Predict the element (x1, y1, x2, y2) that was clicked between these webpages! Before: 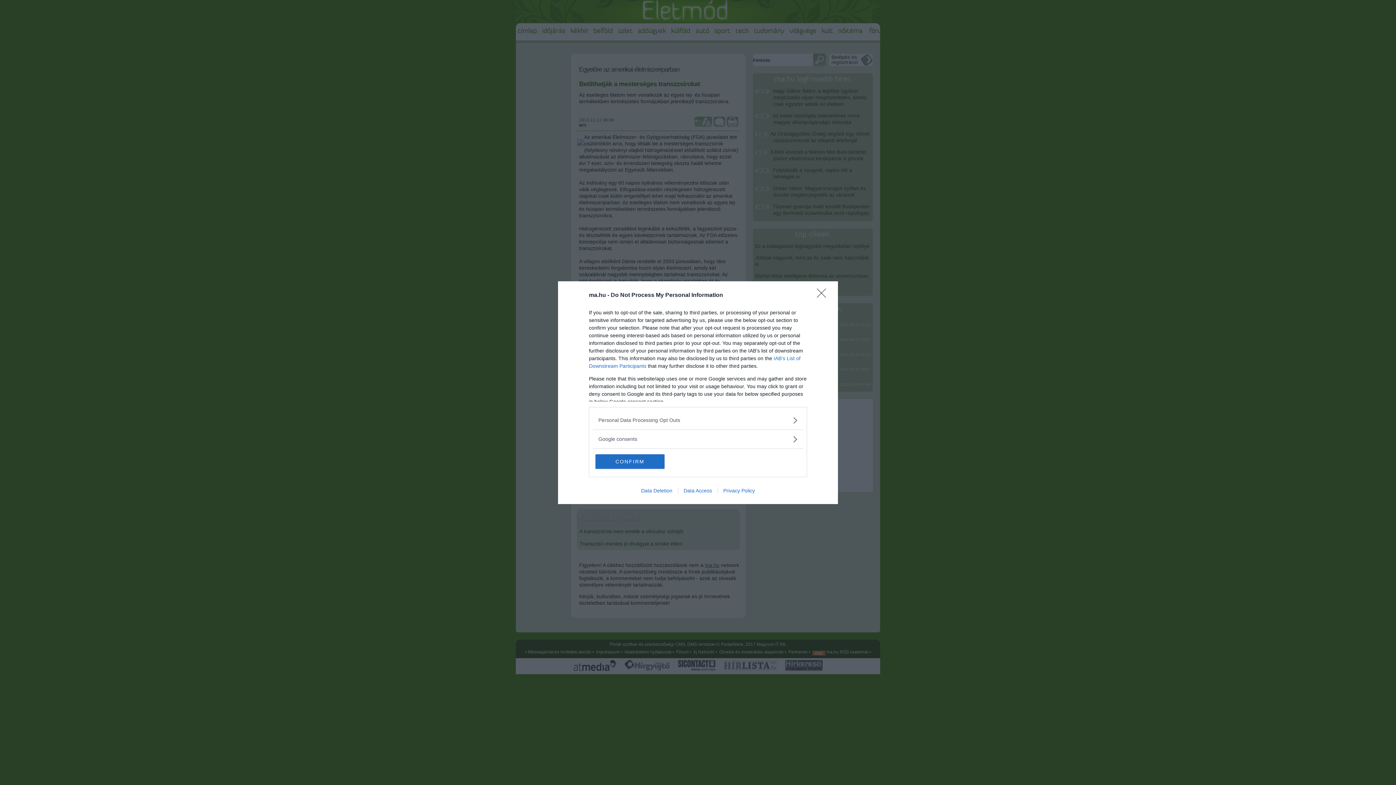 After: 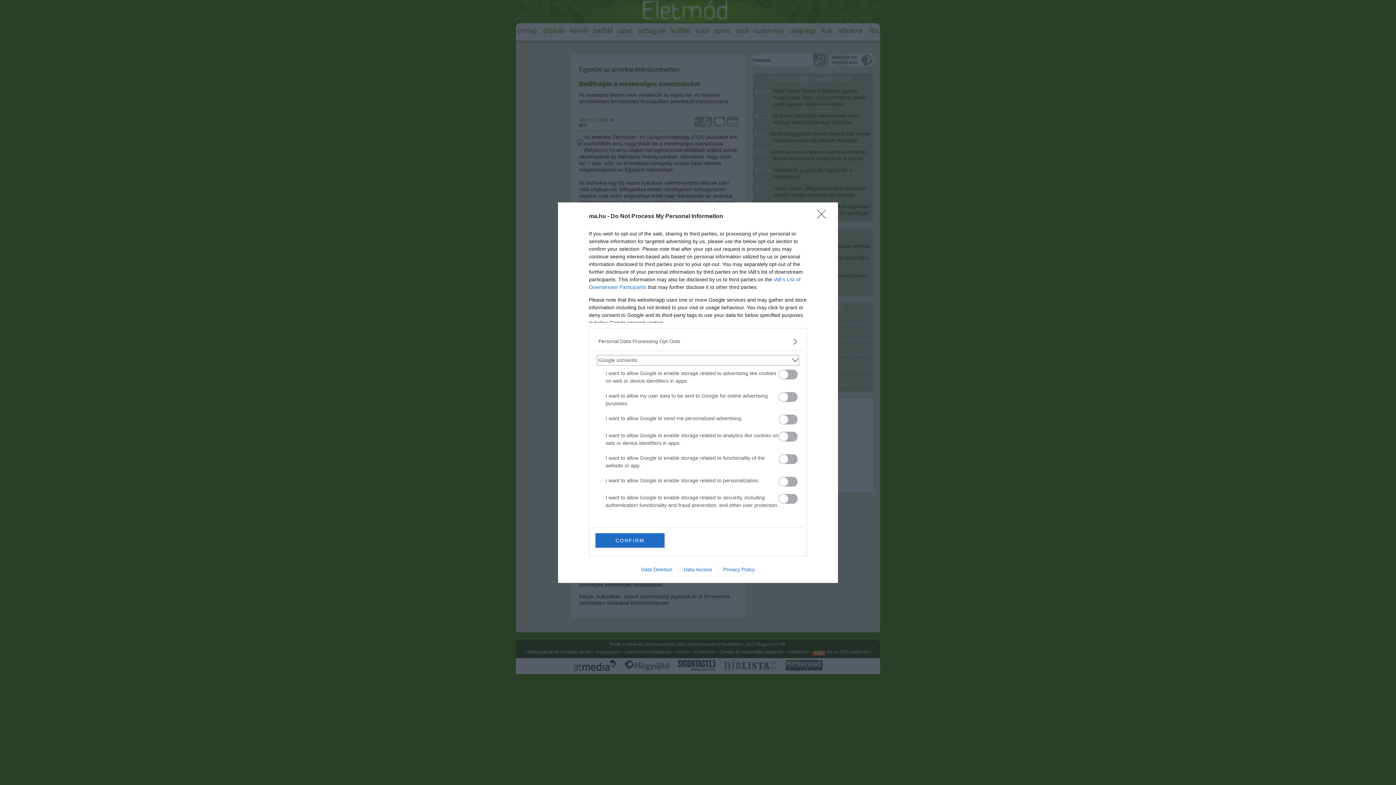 Action: bbox: (598, 435, 797, 443) label: Google consents